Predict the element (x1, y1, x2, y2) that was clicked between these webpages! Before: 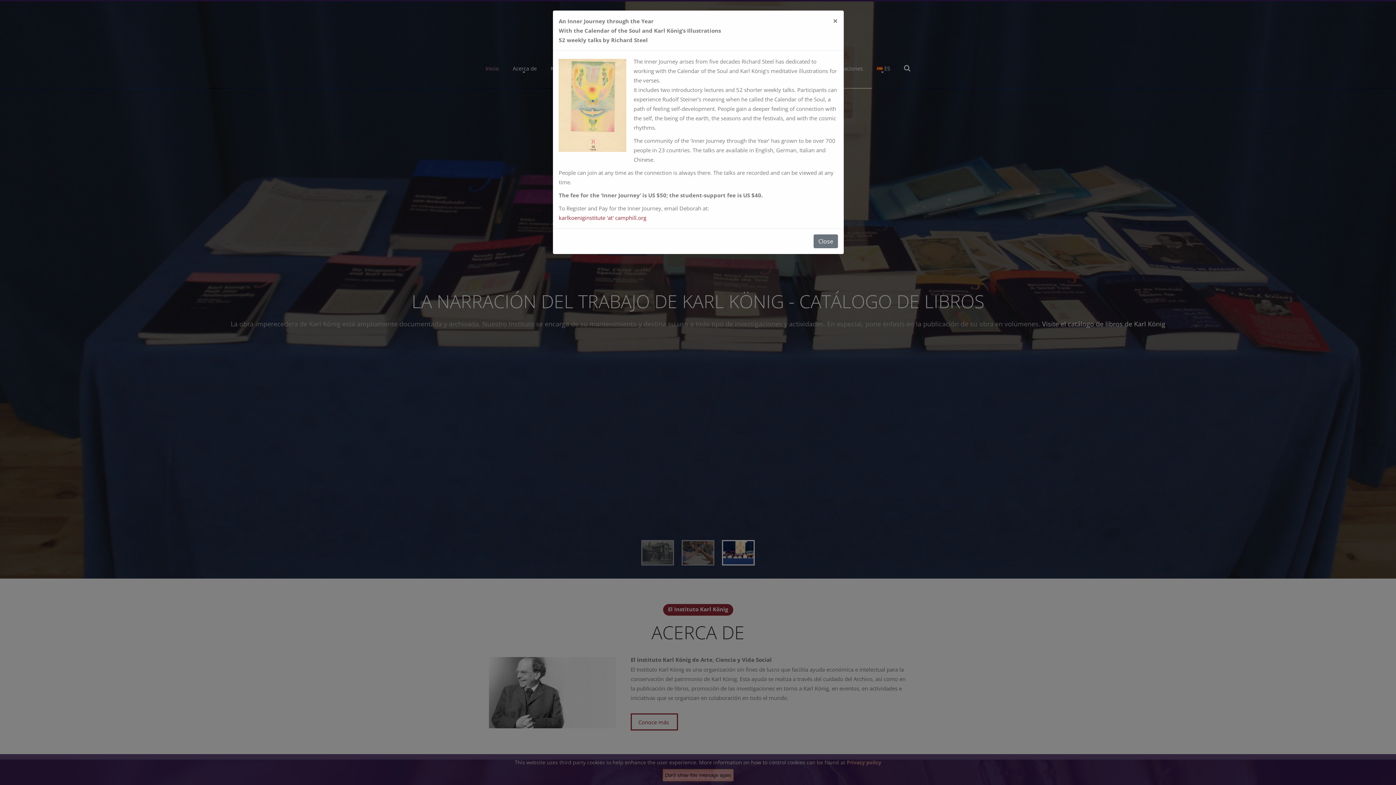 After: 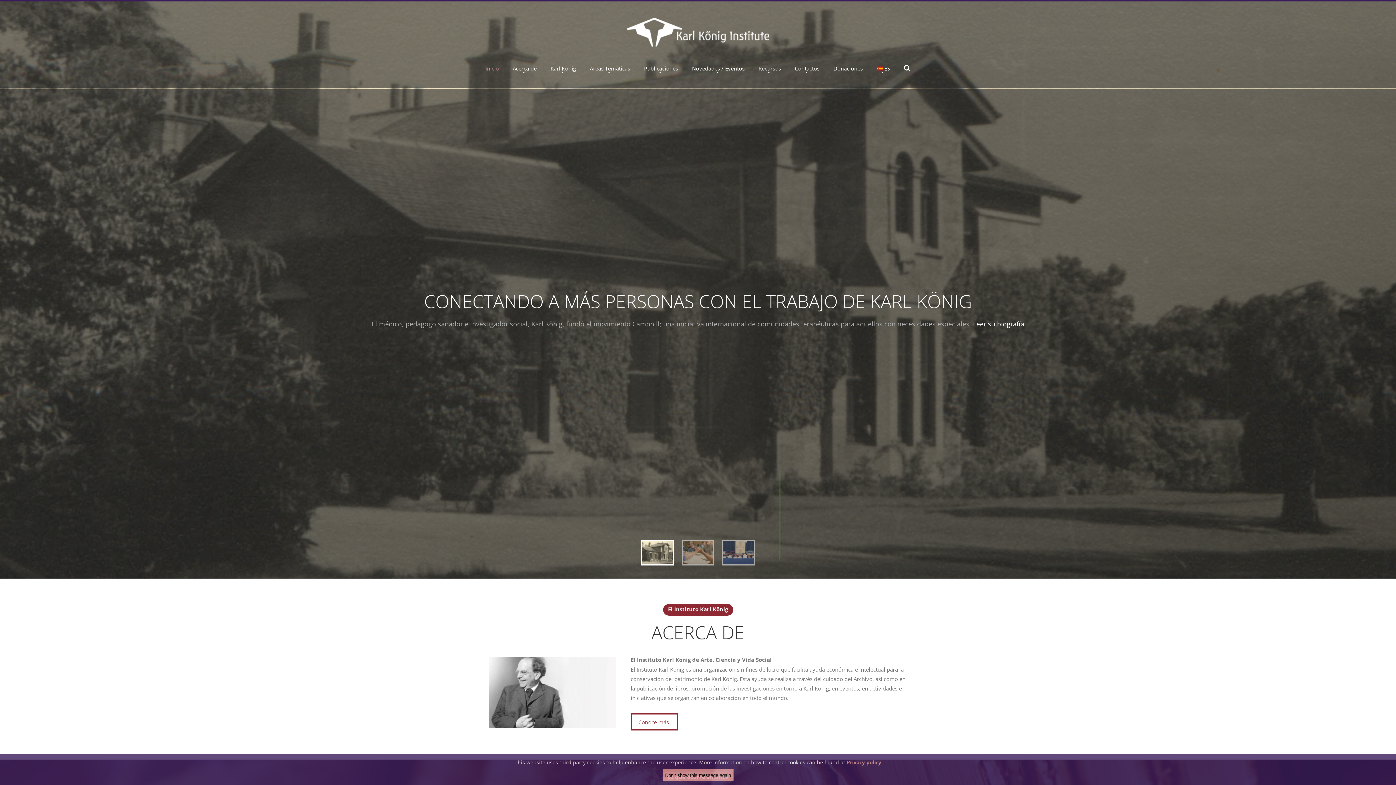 Action: bbox: (827, 10, 844, 30) label: Close